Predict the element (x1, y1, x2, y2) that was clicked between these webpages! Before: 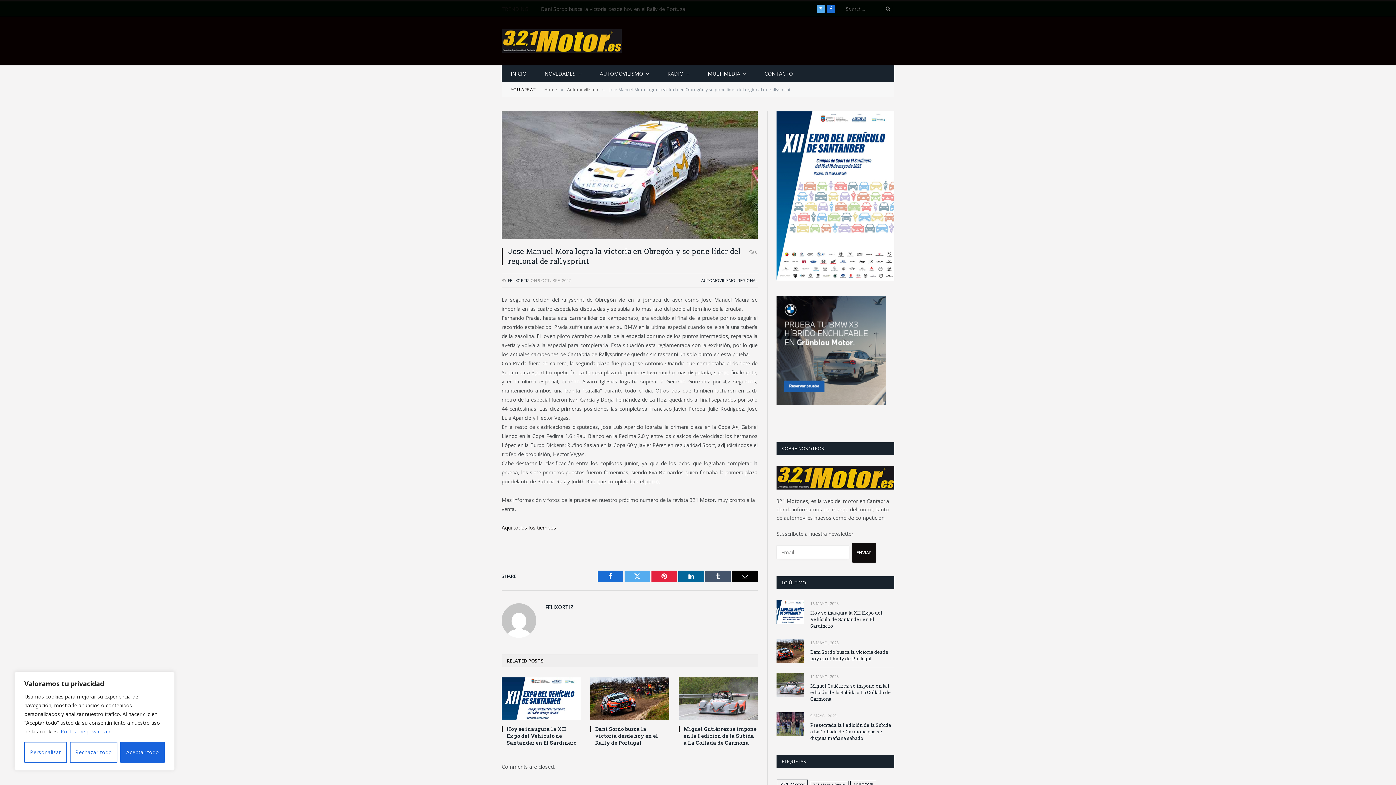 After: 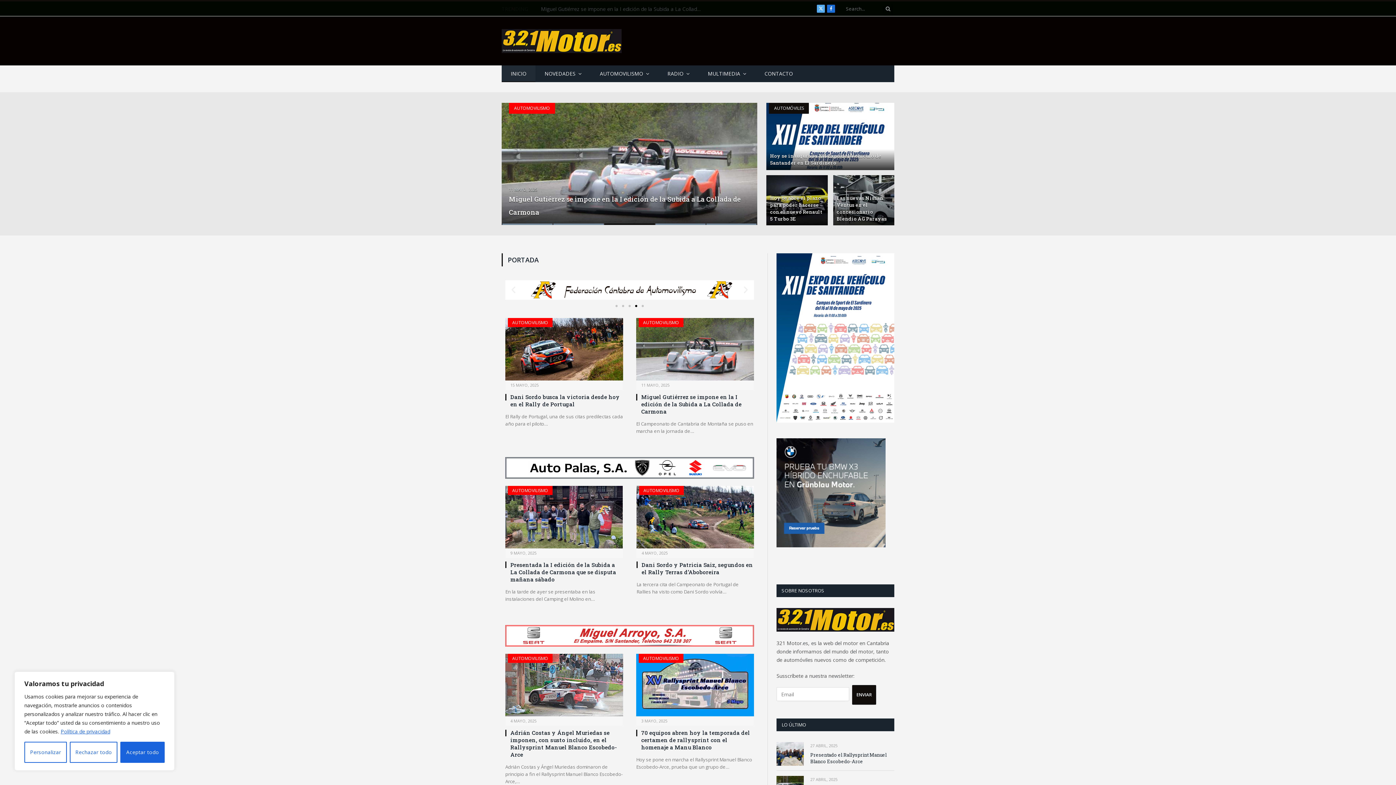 Action: label: INICIO bbox: (501, 65, 535, 82)